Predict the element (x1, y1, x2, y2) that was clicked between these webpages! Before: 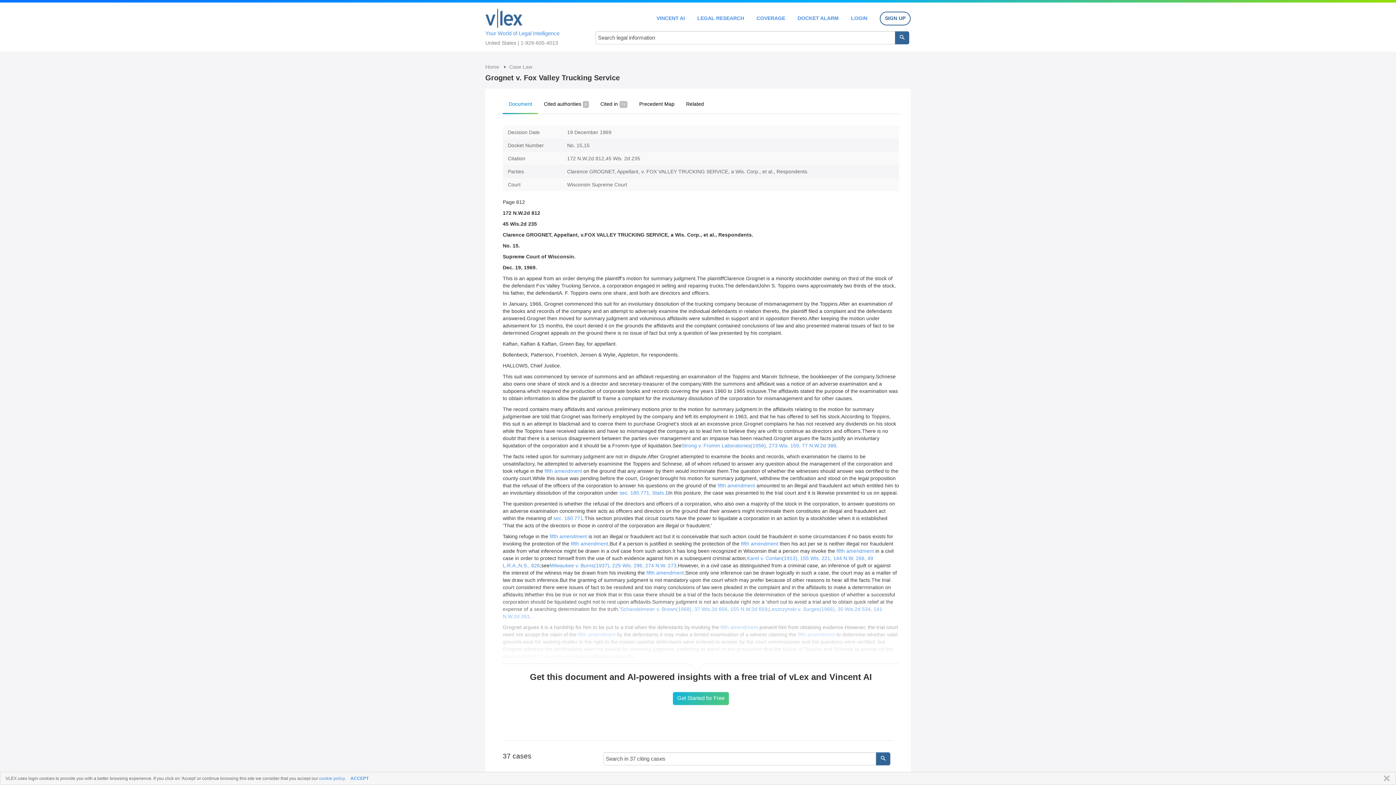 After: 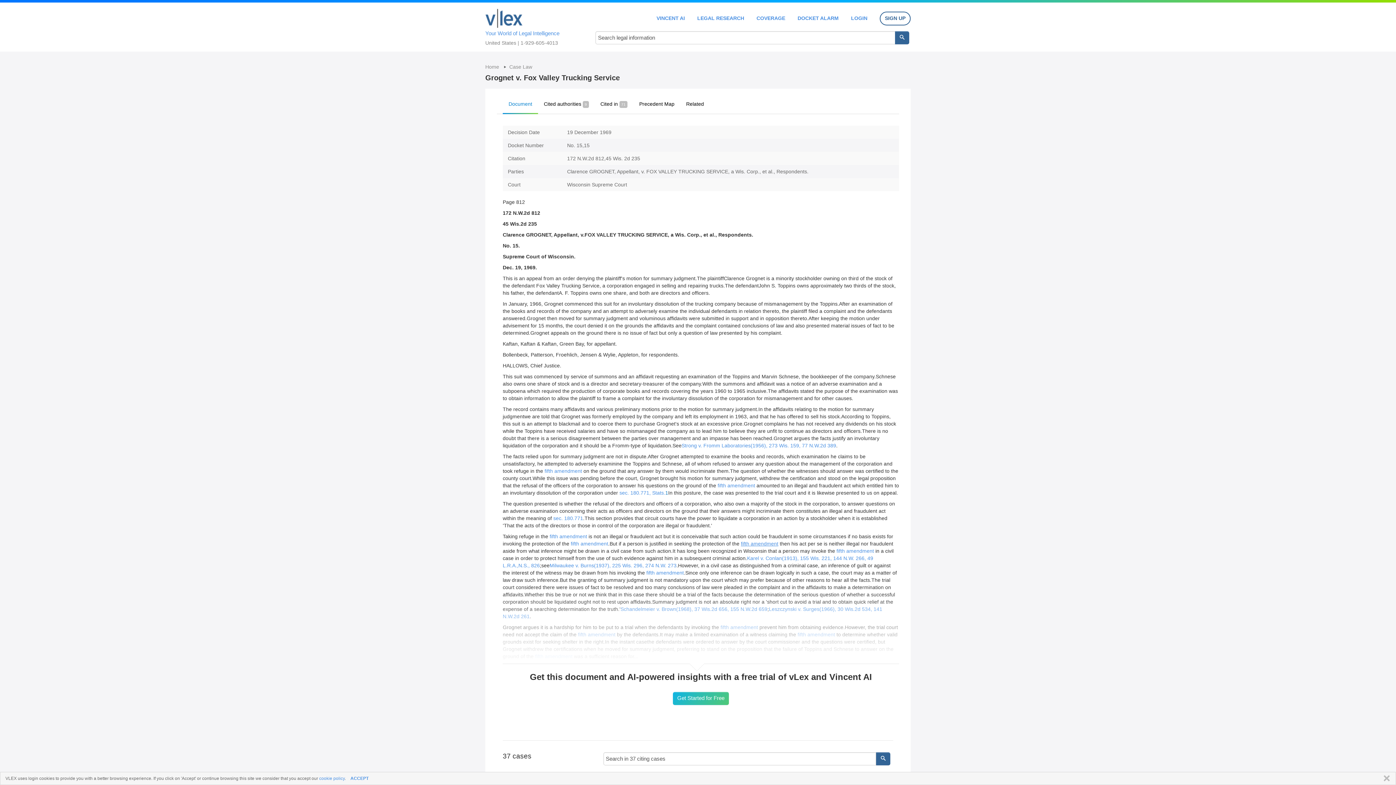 Action: bbox: (741, 541, 778, 546) label: fifth amendment